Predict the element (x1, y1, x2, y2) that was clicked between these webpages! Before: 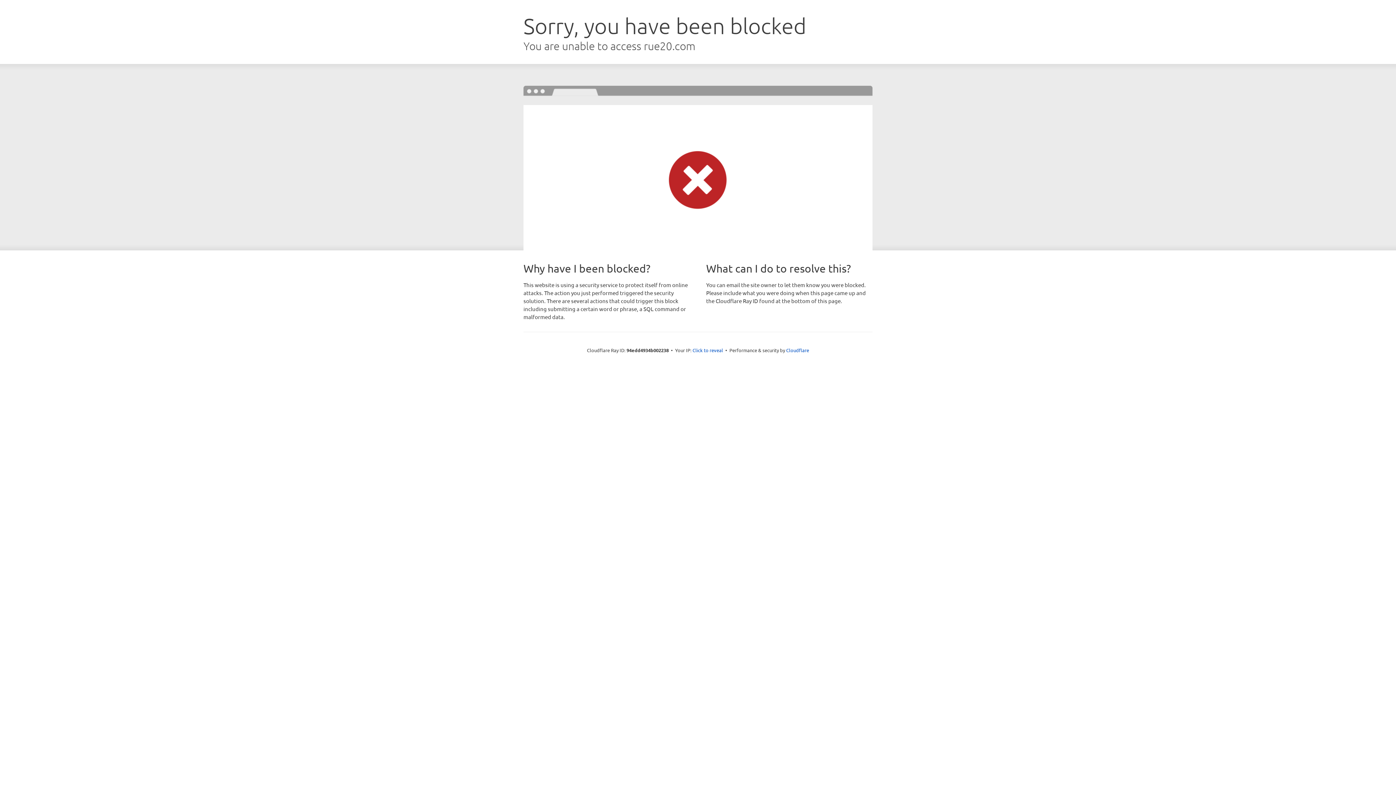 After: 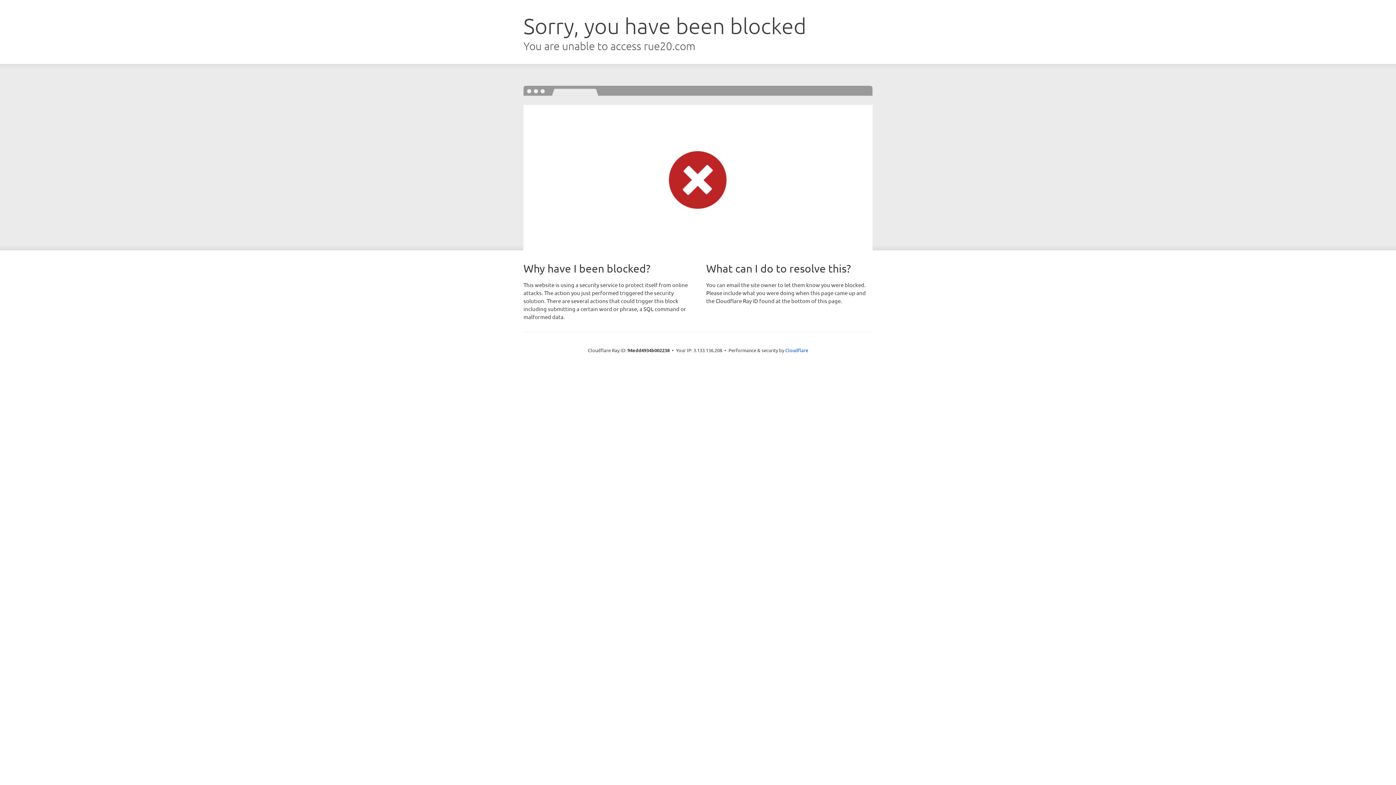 Action: label: Click to reveal bbox: (692, 346, 723, 353)